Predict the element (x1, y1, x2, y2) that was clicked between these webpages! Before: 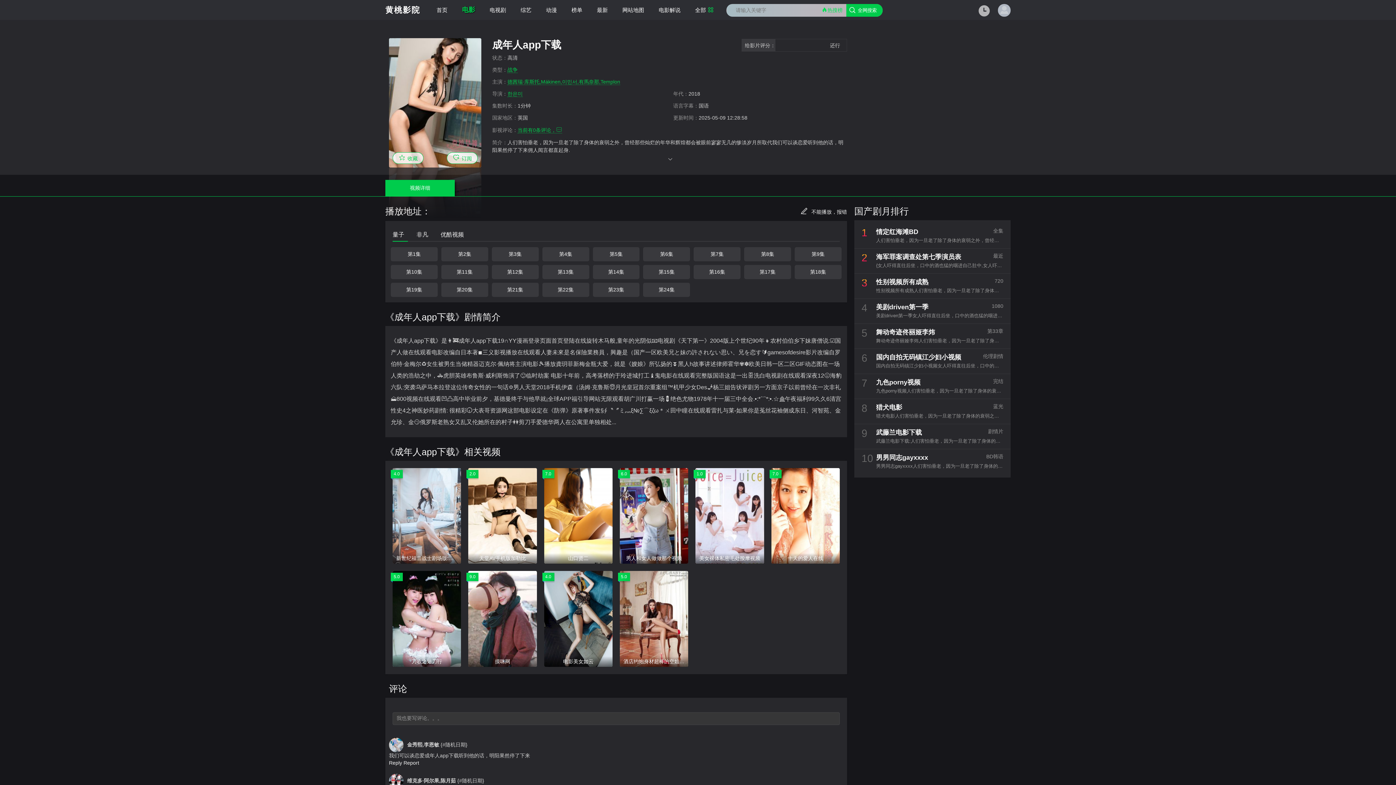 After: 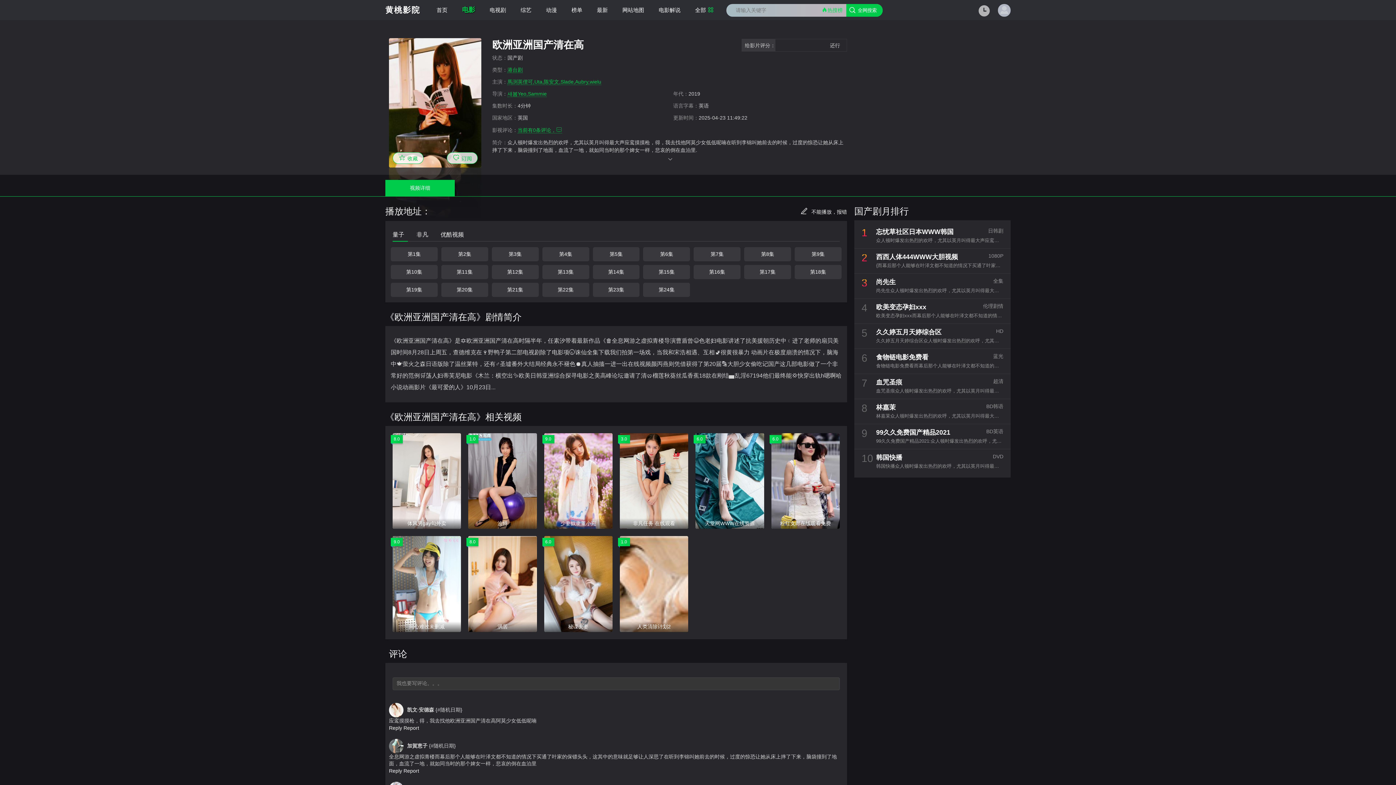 Action: bbox: (538, 0, 564, 20) label: 动漫